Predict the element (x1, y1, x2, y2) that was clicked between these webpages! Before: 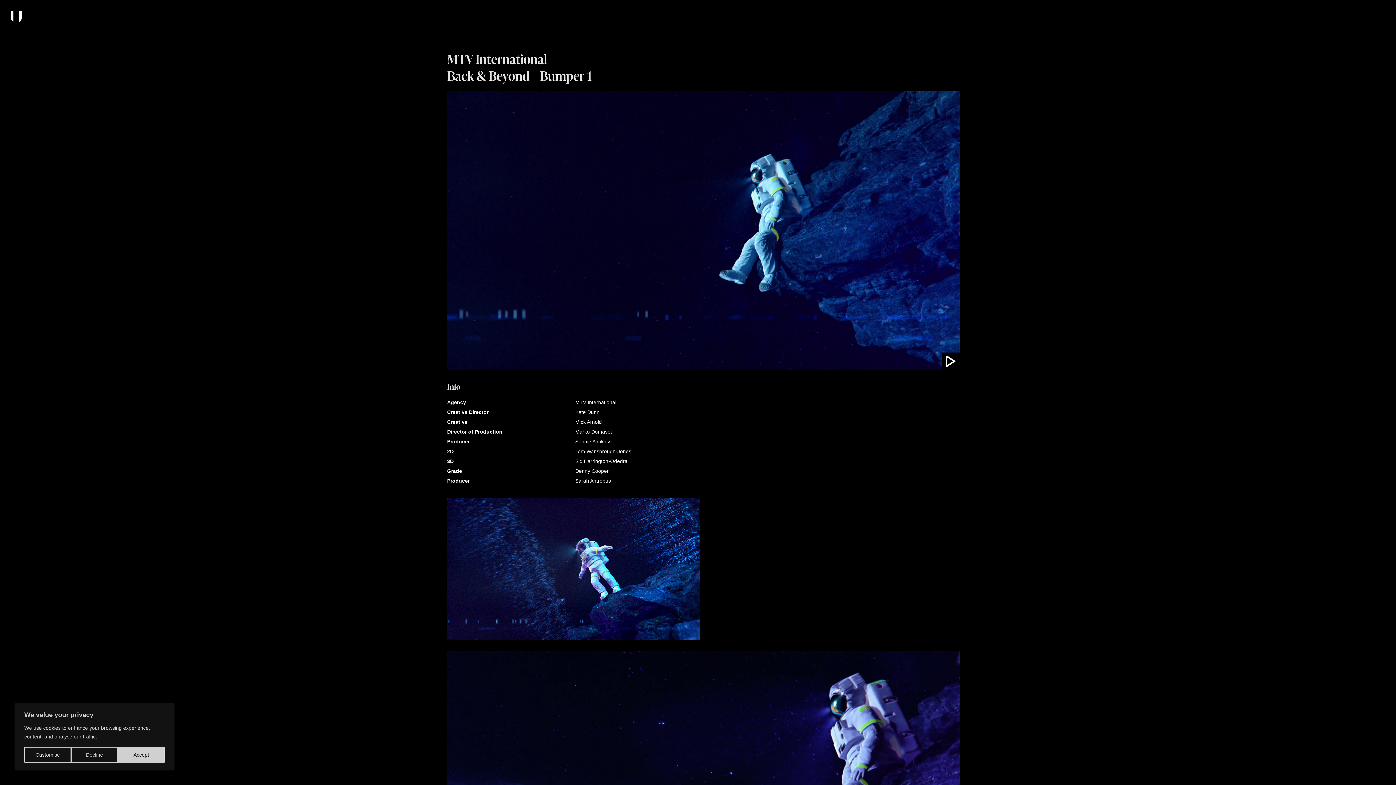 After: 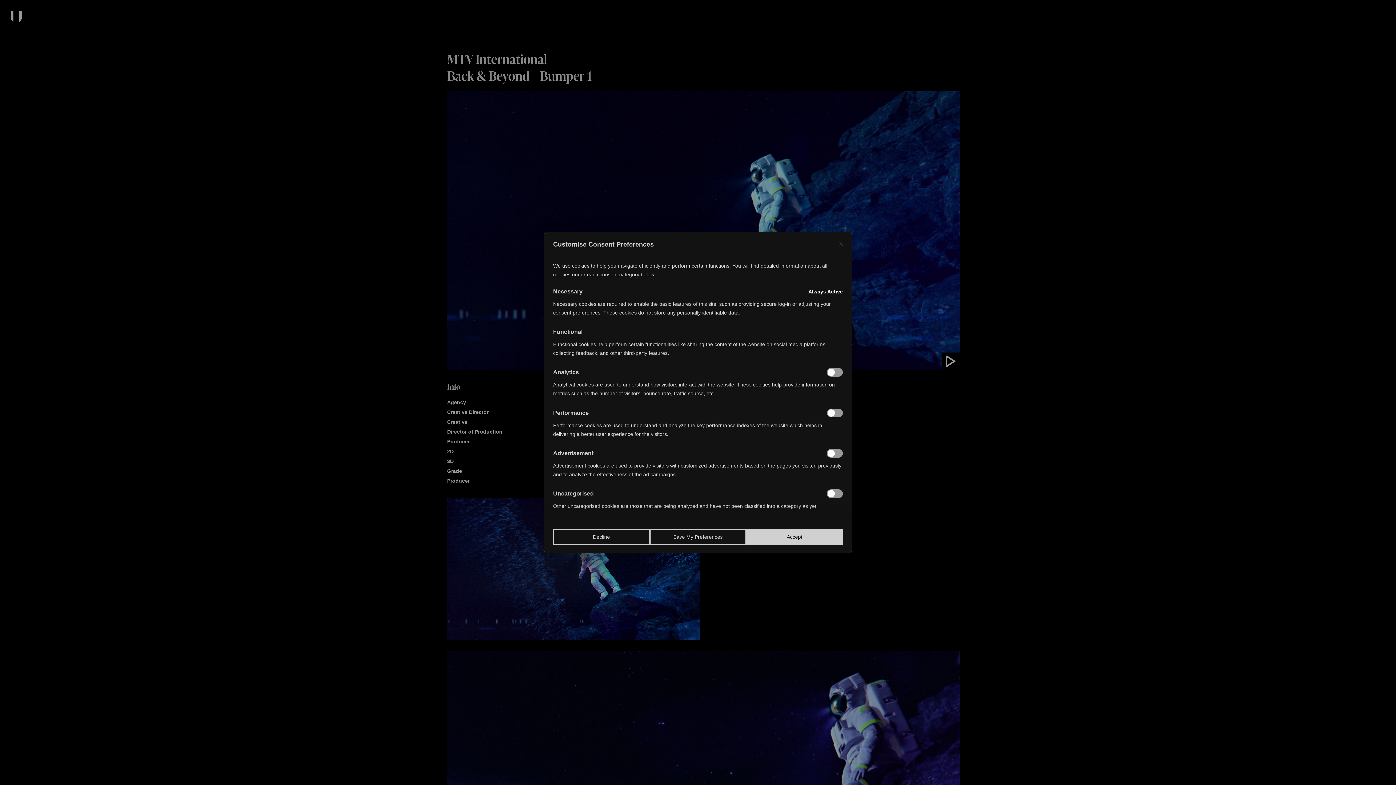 Action: label: Customise bbox: (24, 747, 71, 763)